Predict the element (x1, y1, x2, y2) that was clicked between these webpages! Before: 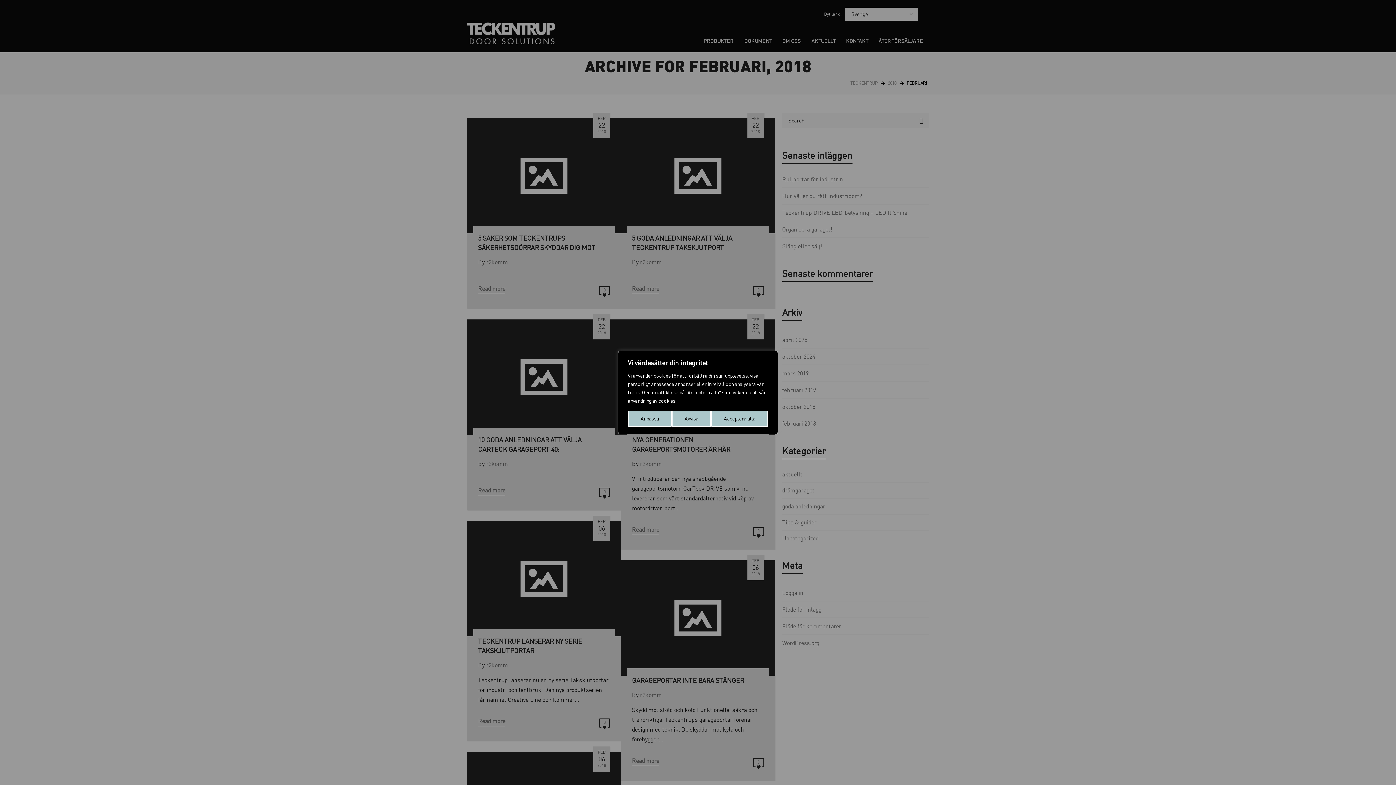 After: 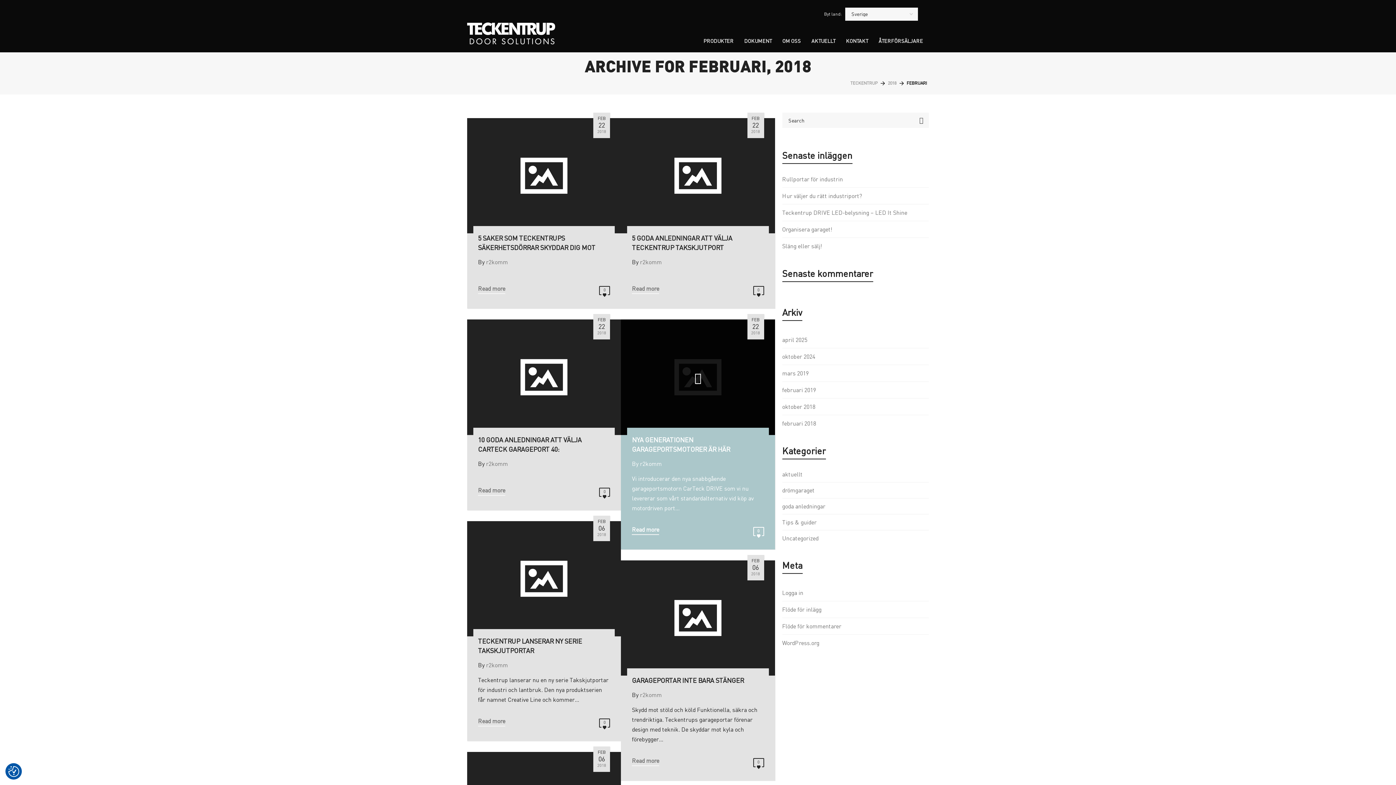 Action: label: Avvisa bbox: (672, 410, 711, 426)